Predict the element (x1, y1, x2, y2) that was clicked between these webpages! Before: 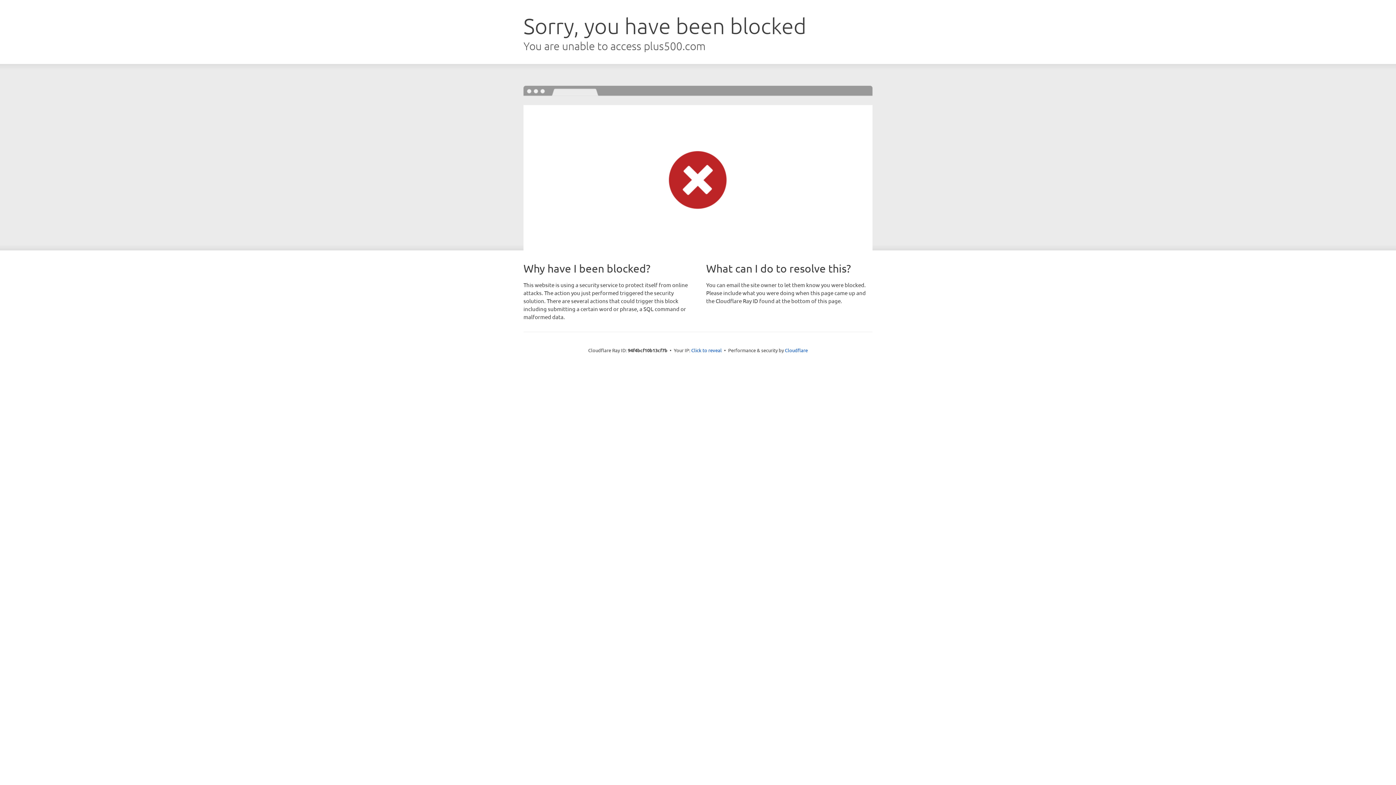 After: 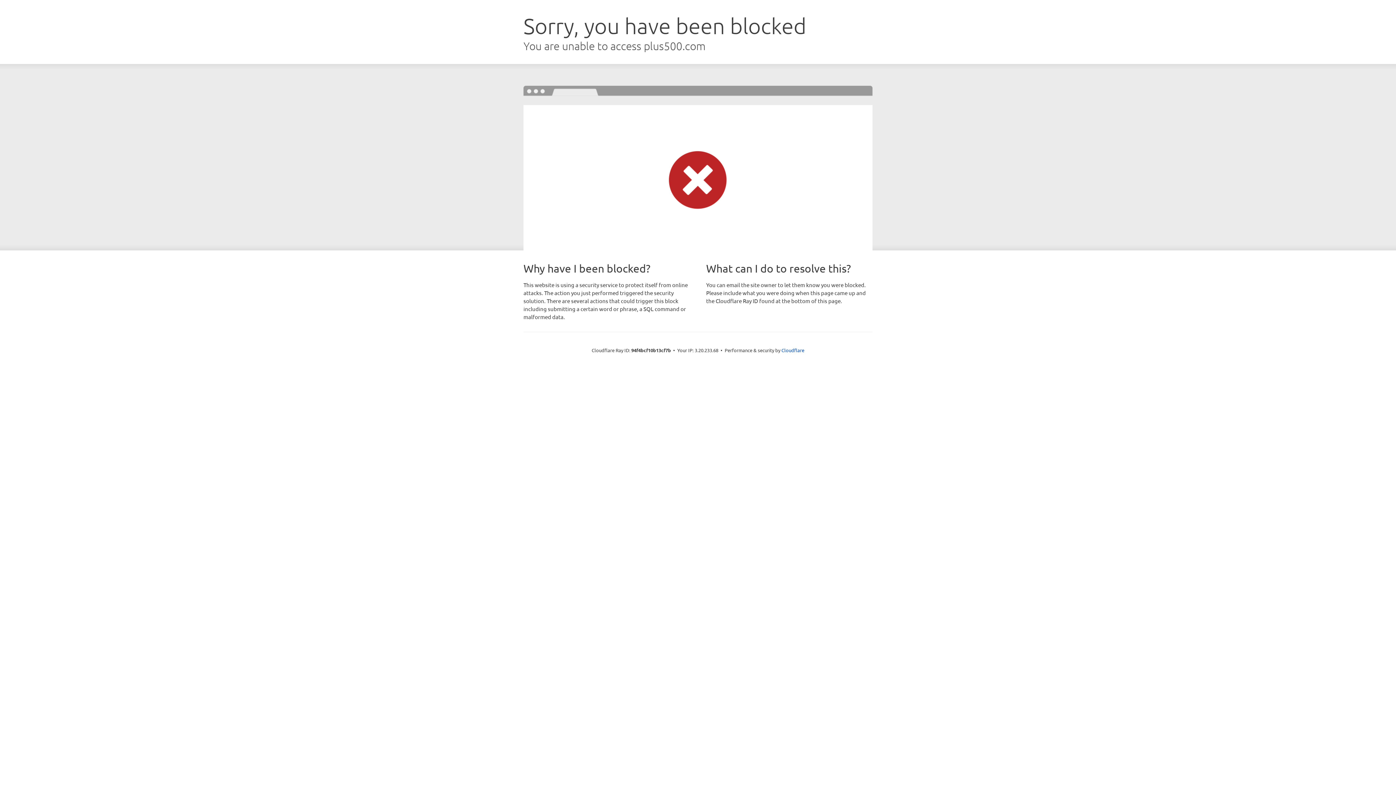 Action: label: Click to reveal bbox: (691, 346, 722, 353)